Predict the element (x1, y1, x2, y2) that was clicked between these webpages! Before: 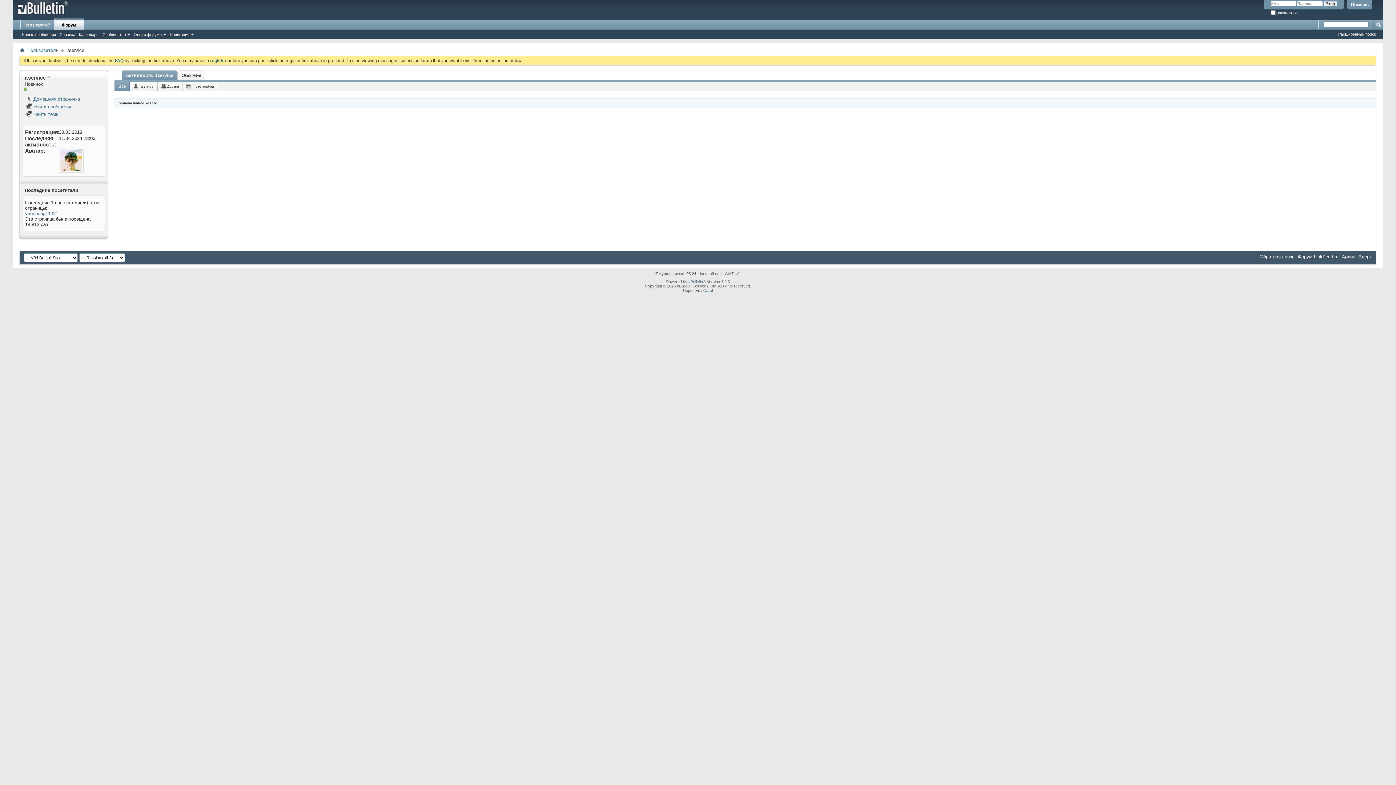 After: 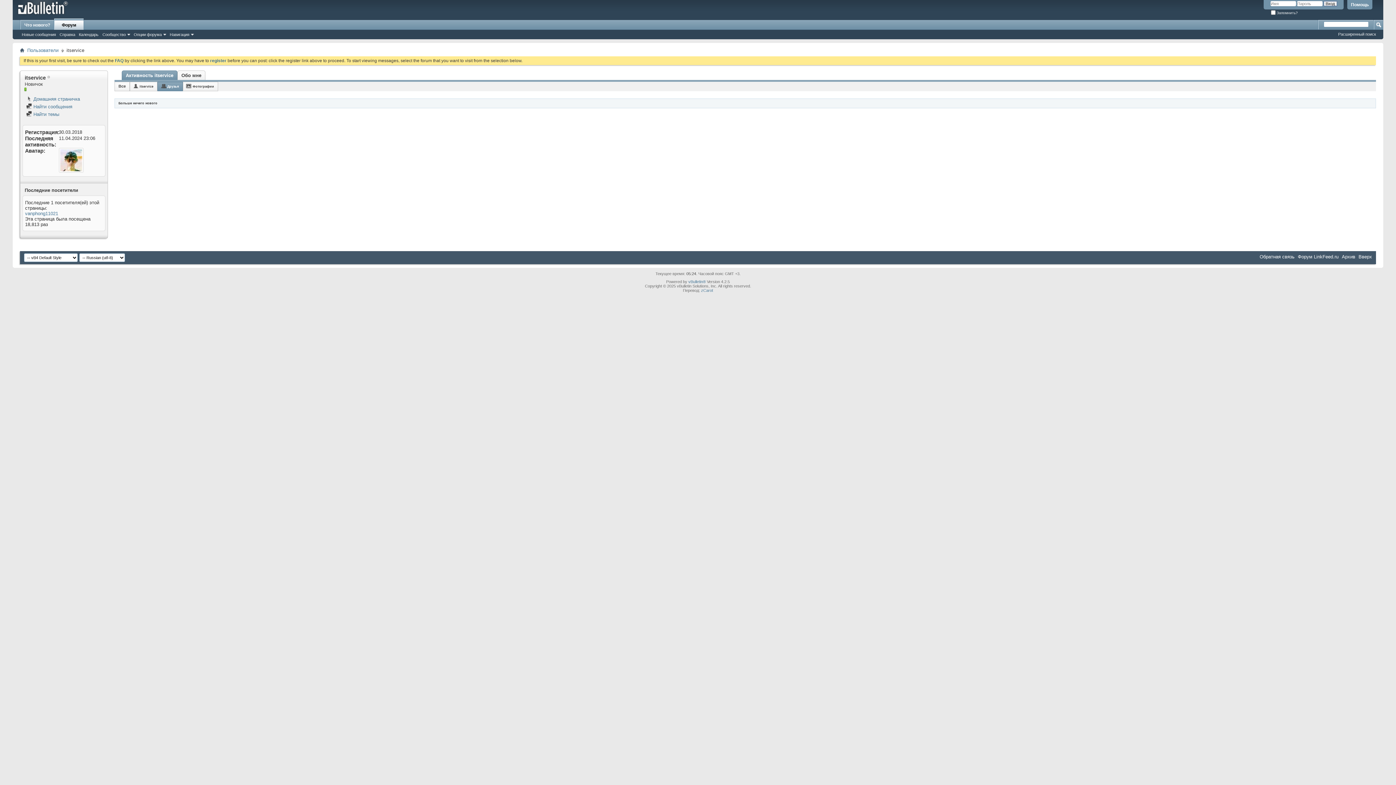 Action: label: Друзья bbox: (160, 82, 182, 90)